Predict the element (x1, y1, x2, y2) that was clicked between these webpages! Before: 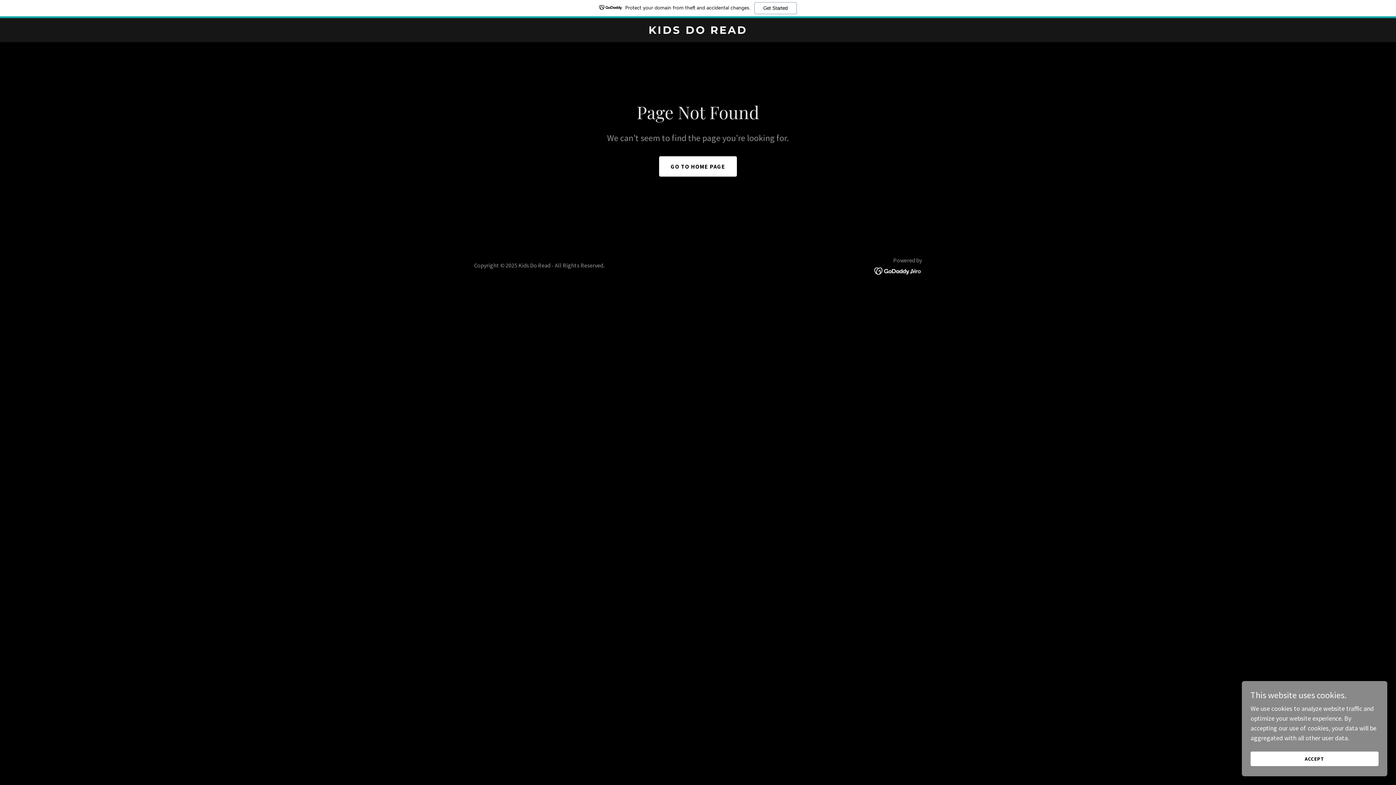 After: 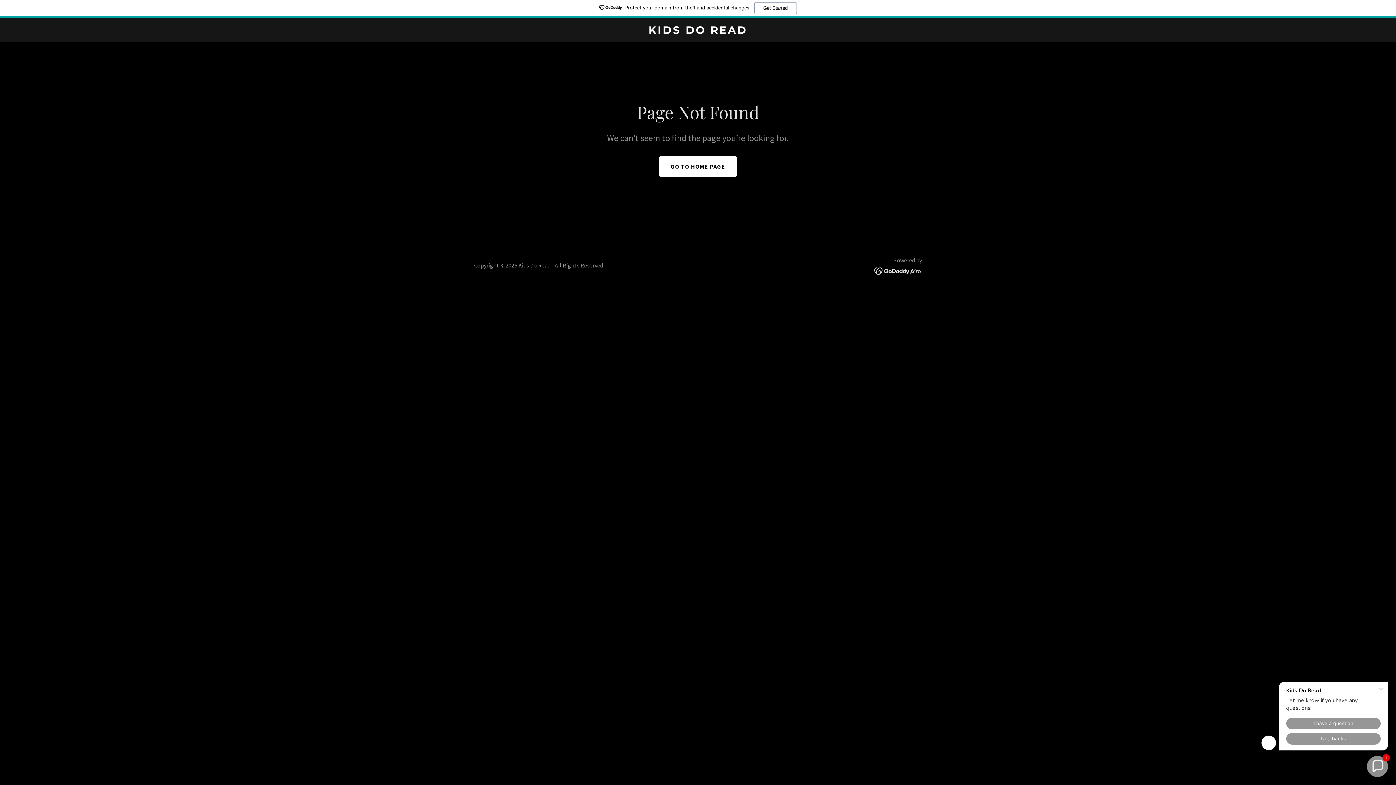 Action: bbox: (1250, 752, 1378, 766) label: ACCEPT